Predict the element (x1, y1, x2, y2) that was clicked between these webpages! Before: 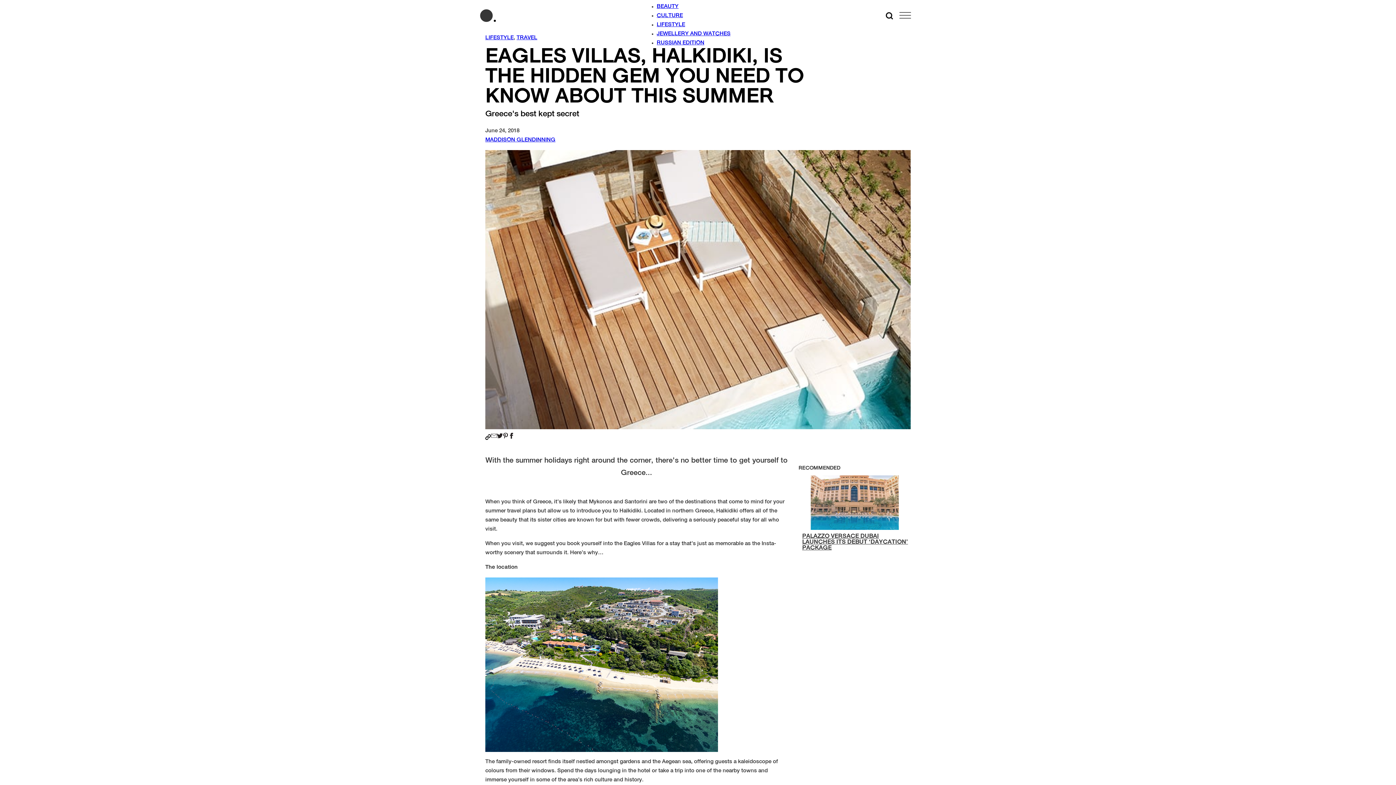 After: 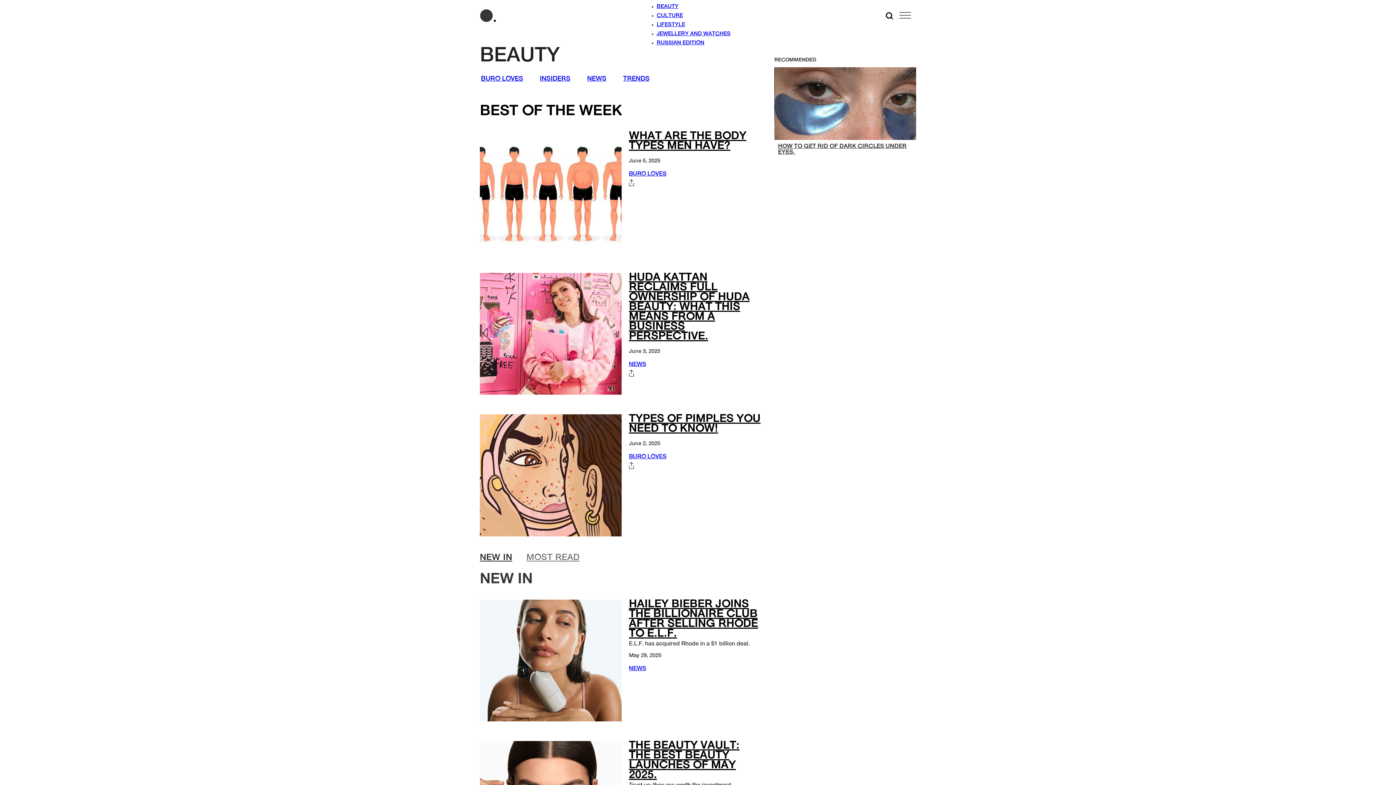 Action: label: BEAUTY bbox: (656, 7, 678, 12)